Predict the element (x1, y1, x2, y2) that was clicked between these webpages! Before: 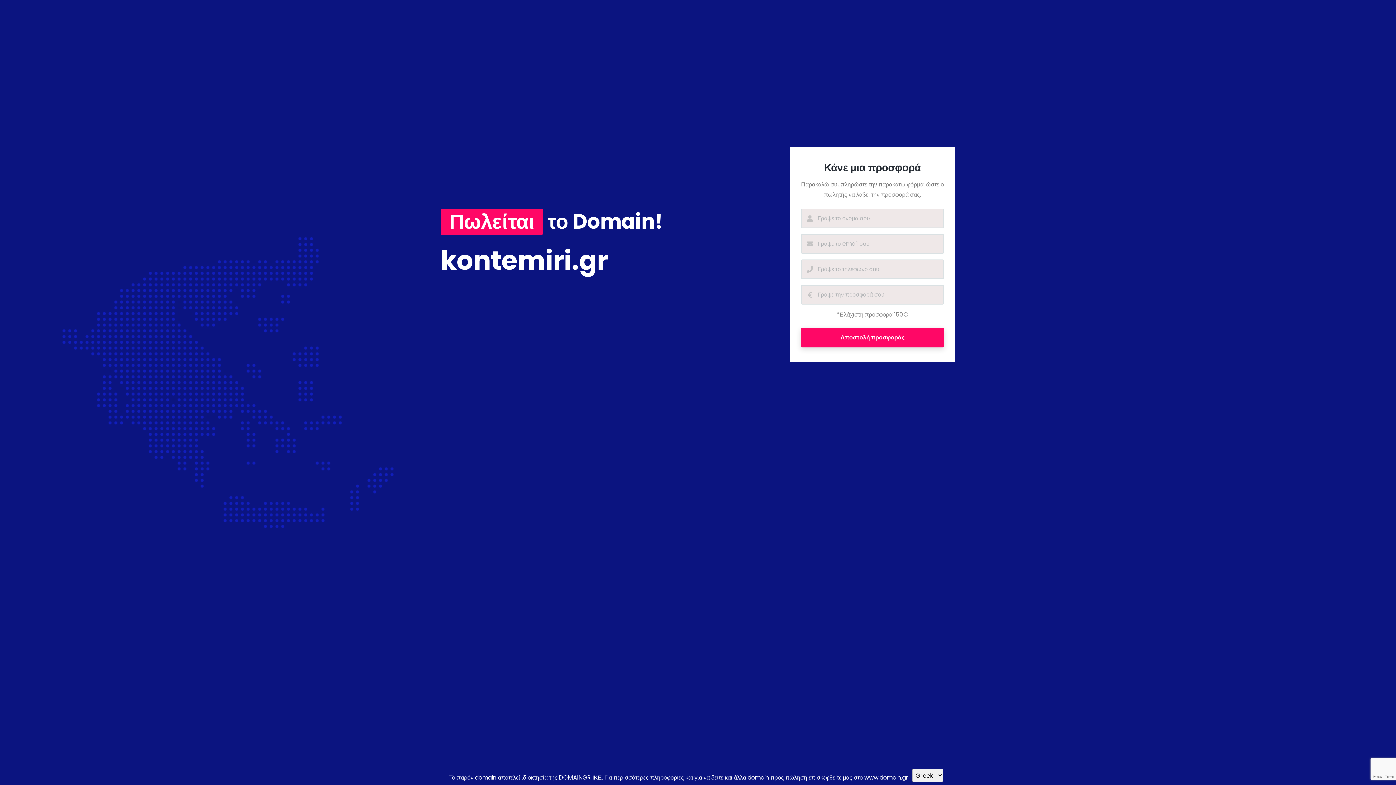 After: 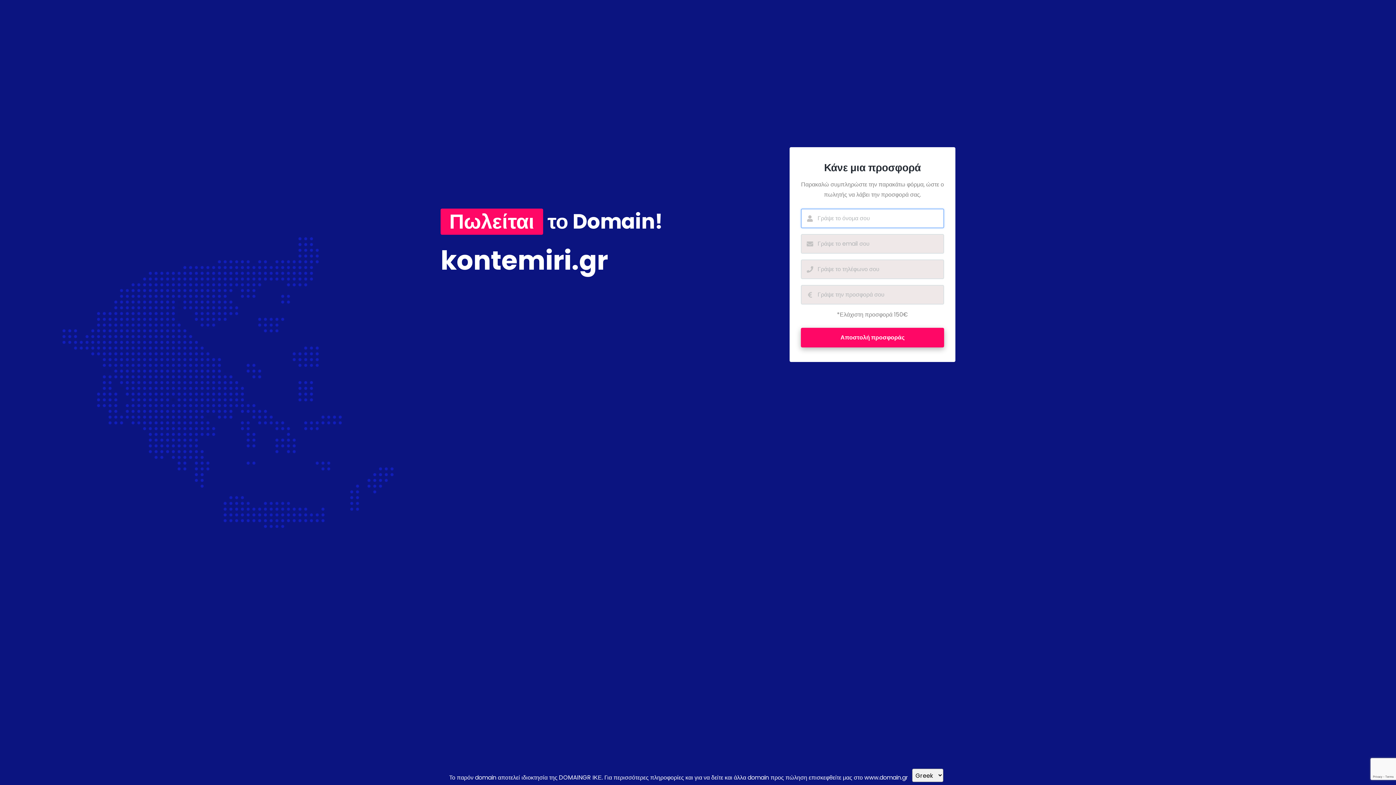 Action: bbox: (801, 327, 944, 347) label: Αποστολή προσφοράς